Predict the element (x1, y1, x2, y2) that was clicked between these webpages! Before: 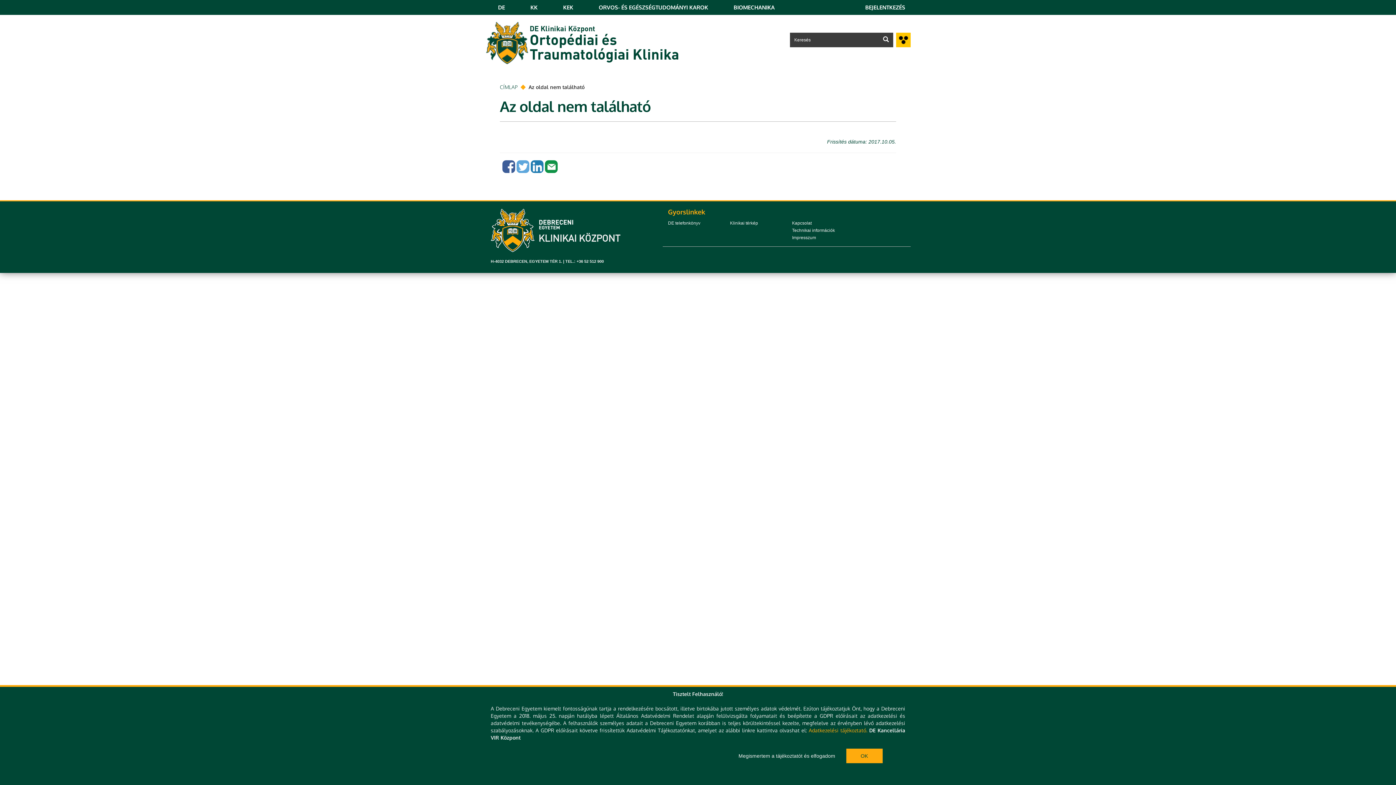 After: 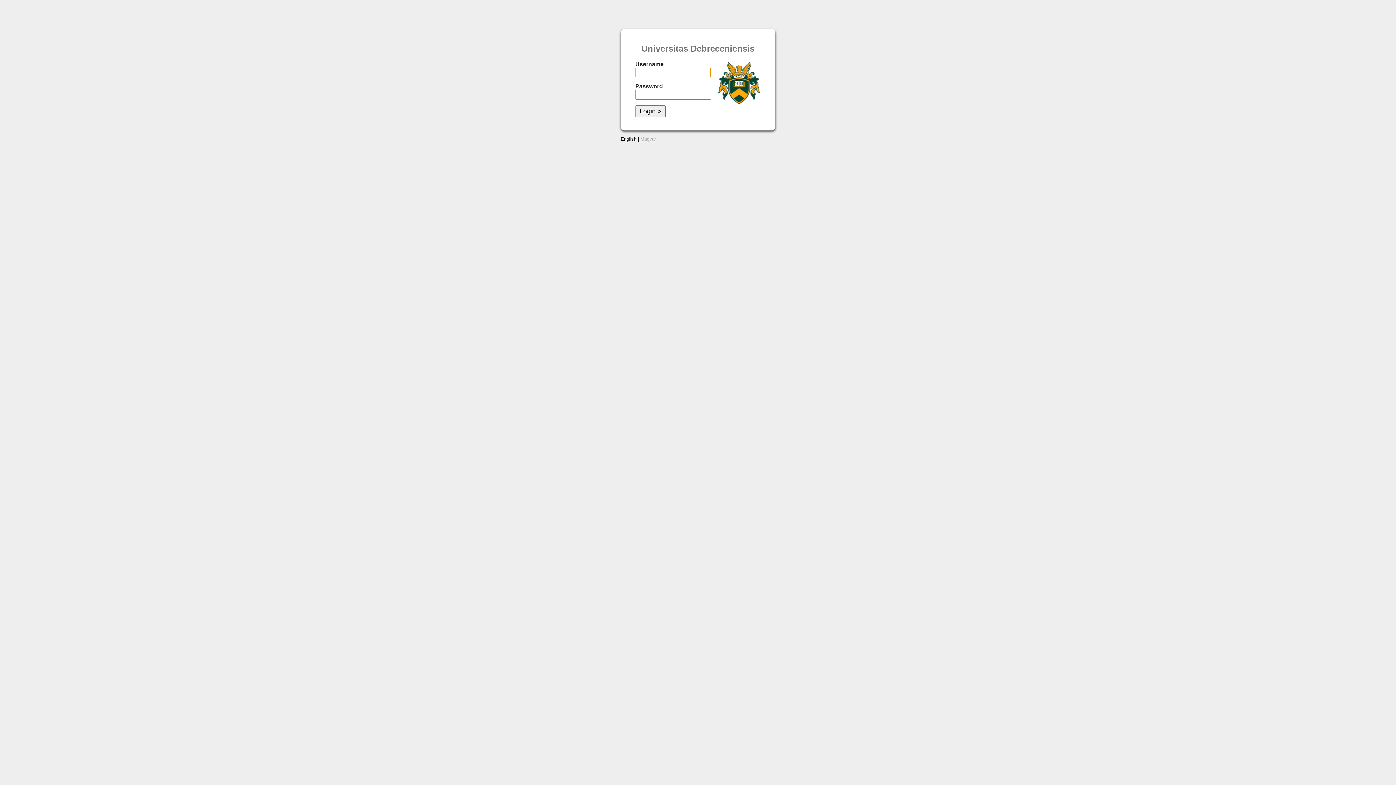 Action: bbox: (865, 0, 905, 14) label: BEJELENTKEZÉS